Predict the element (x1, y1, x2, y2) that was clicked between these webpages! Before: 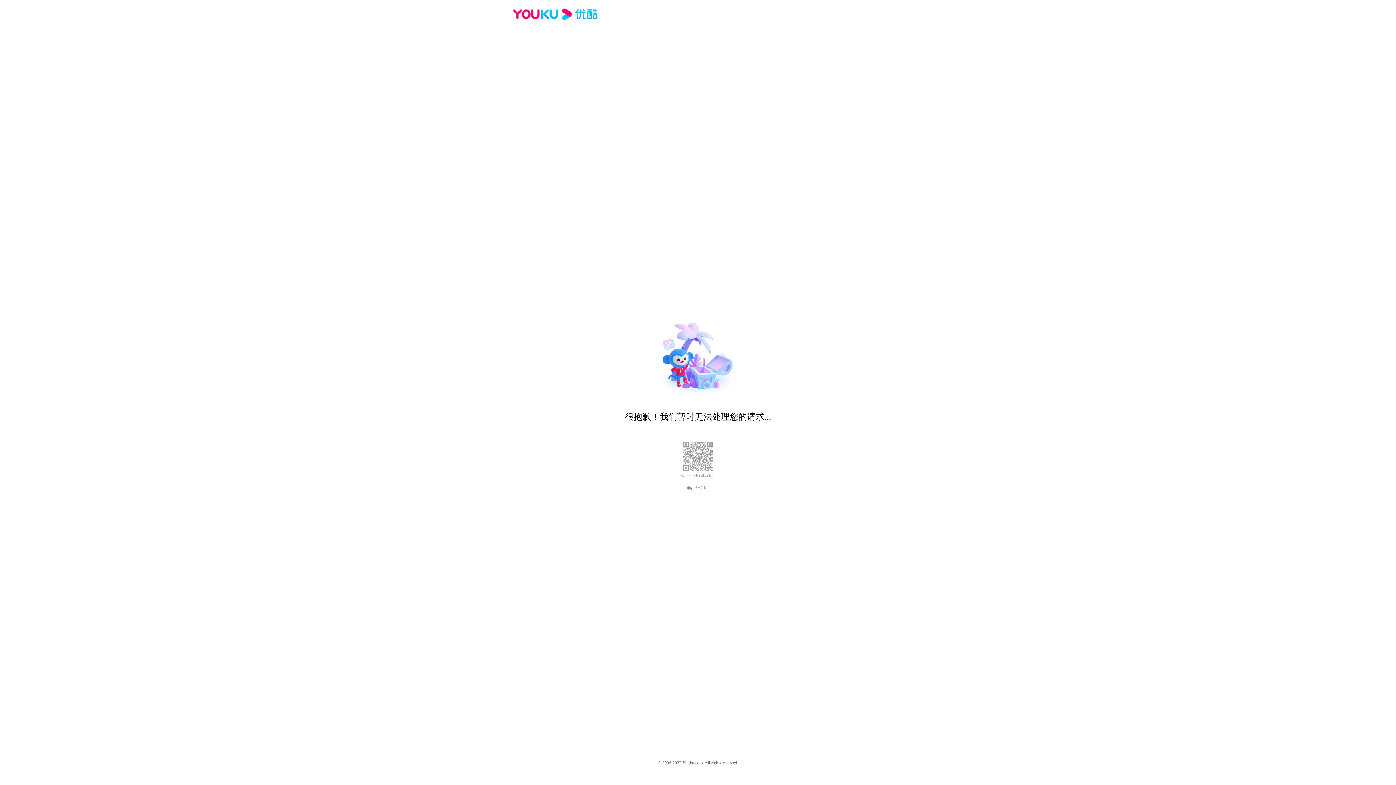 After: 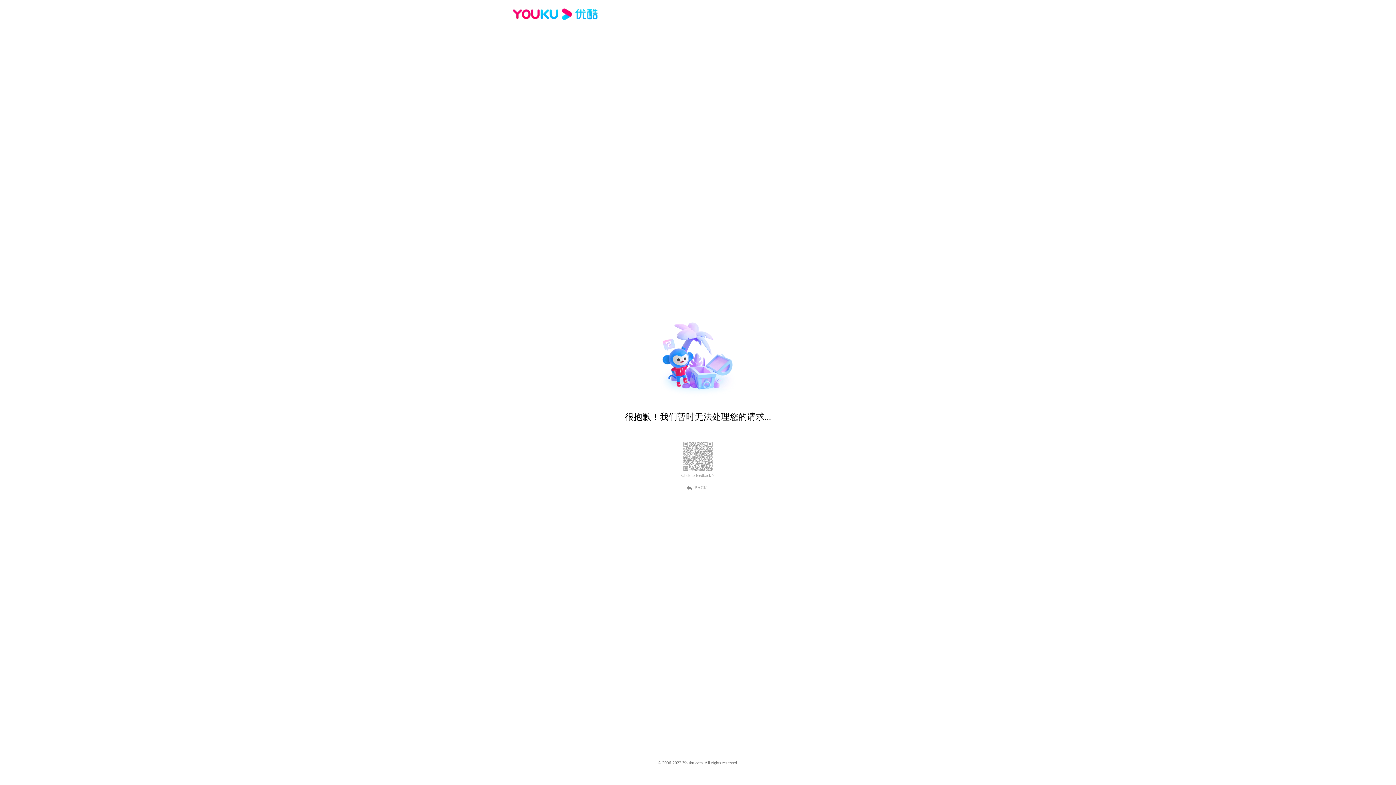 Action: bbox: (512, 16, 600, 25)